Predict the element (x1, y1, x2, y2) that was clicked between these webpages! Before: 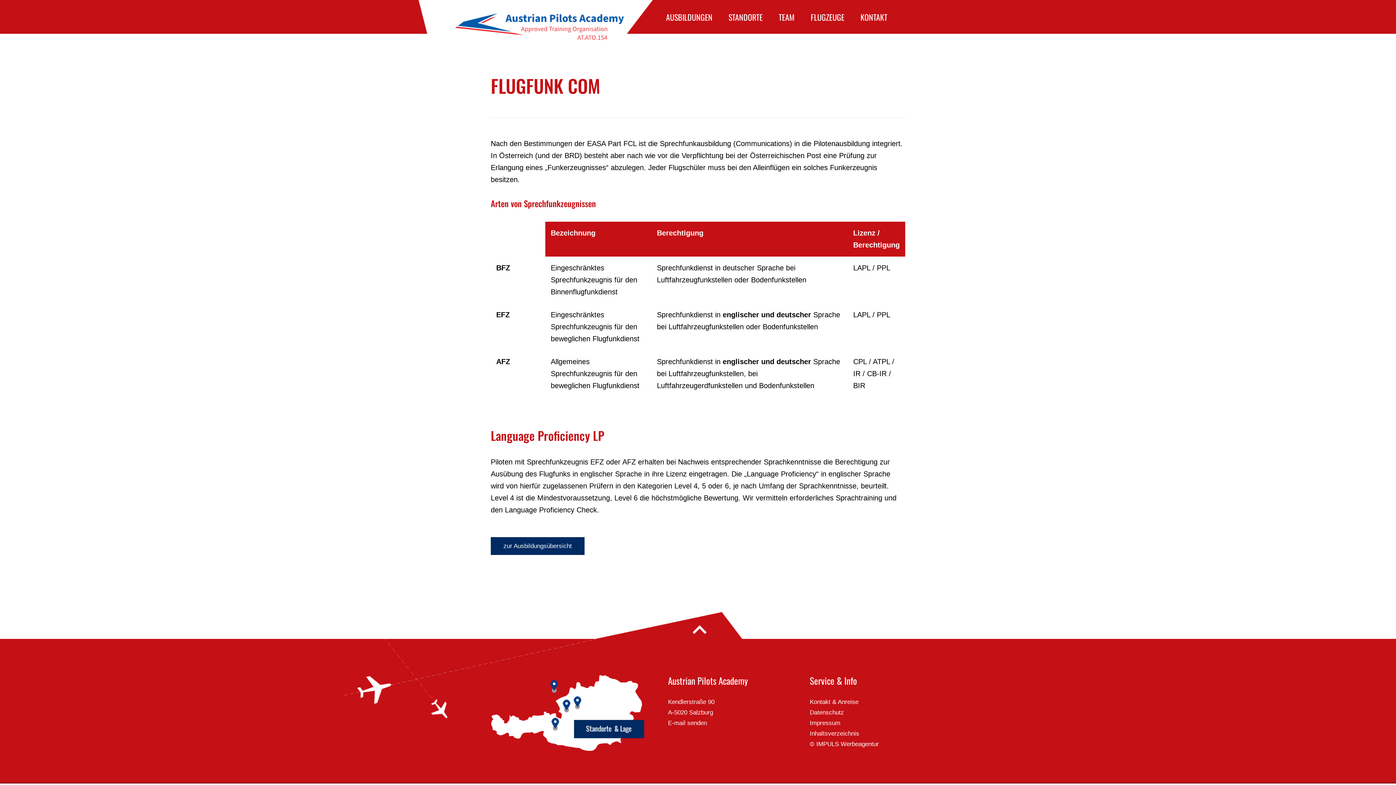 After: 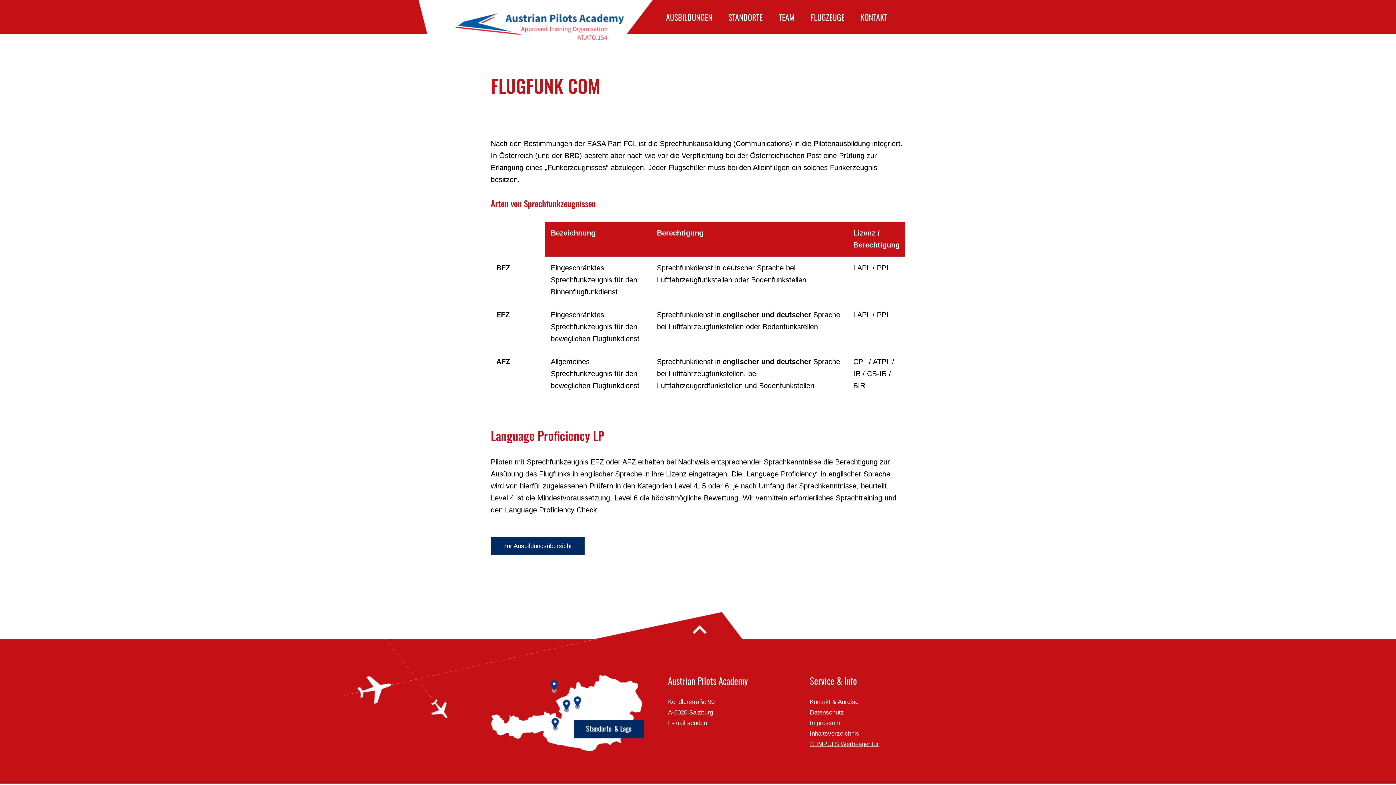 Action: label: © IMPULS Werbeagentur bbox: (810, 741, 879, 748)